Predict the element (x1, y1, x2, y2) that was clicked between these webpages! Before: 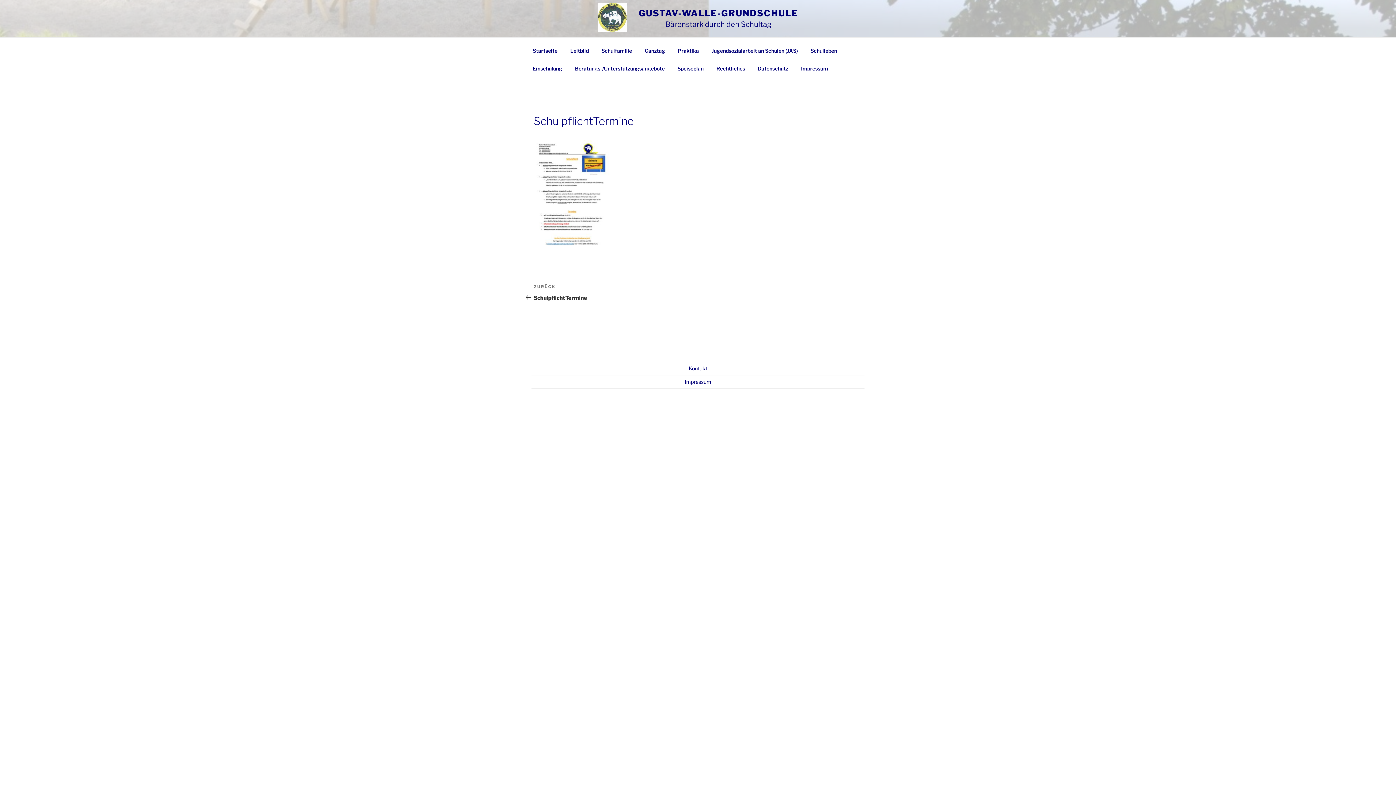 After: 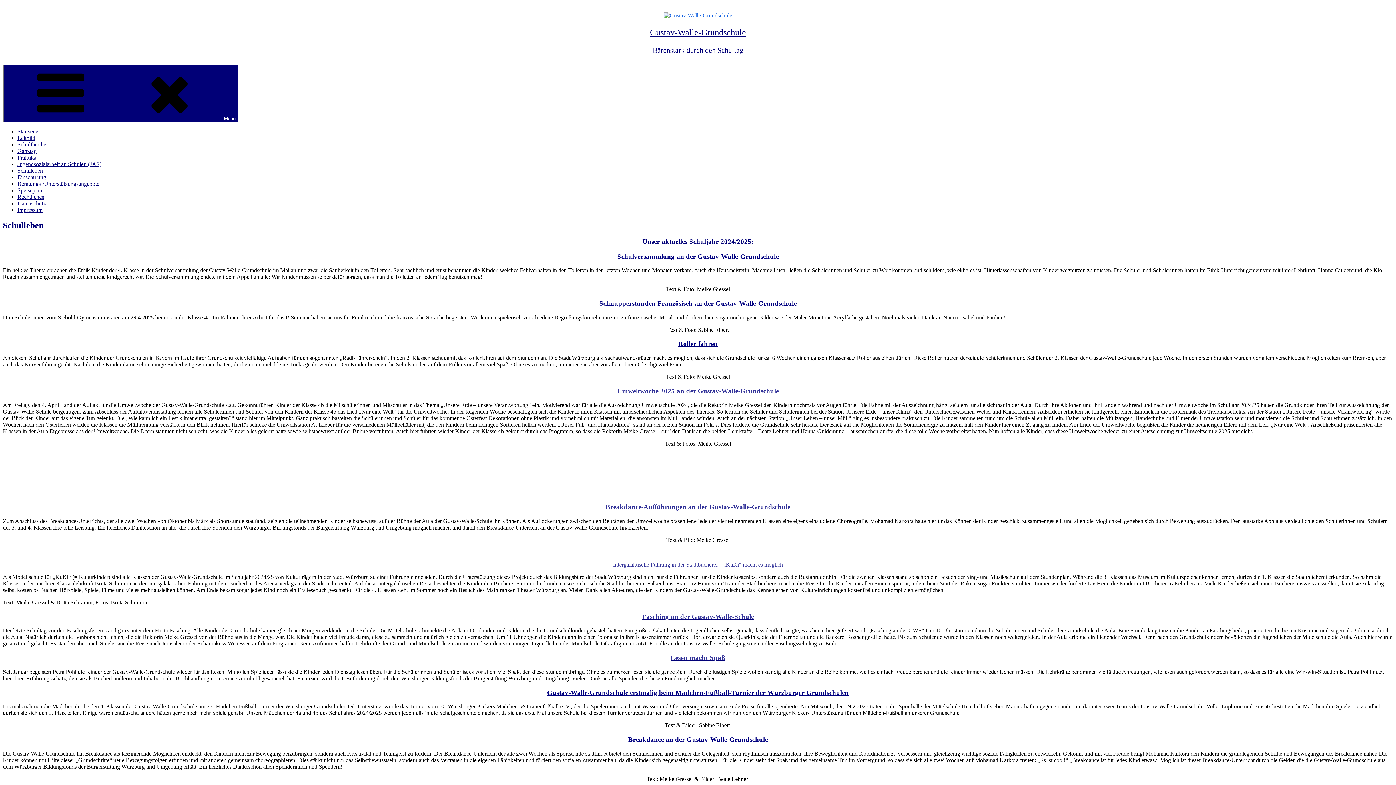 Action: bbox: (804, 41, 843, 59) label: Schulleben